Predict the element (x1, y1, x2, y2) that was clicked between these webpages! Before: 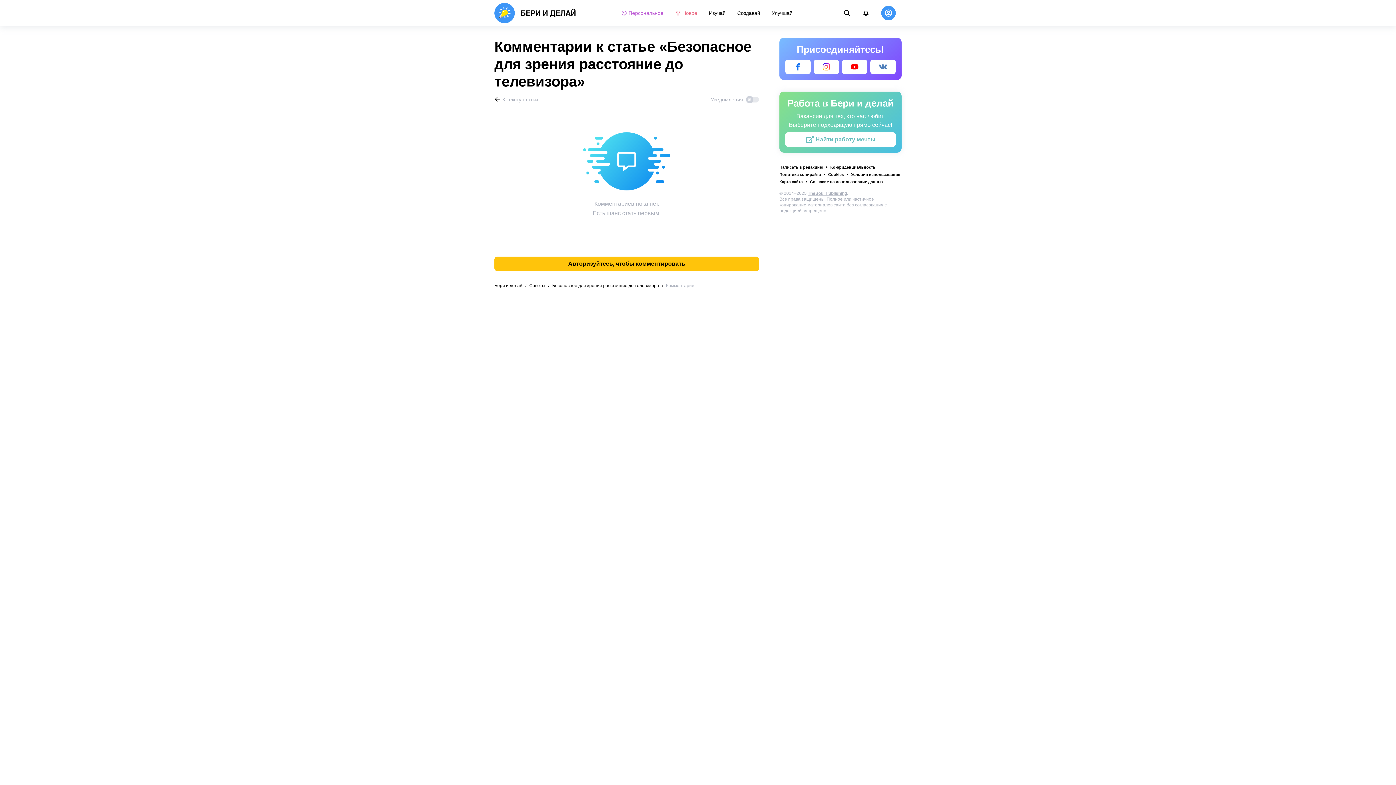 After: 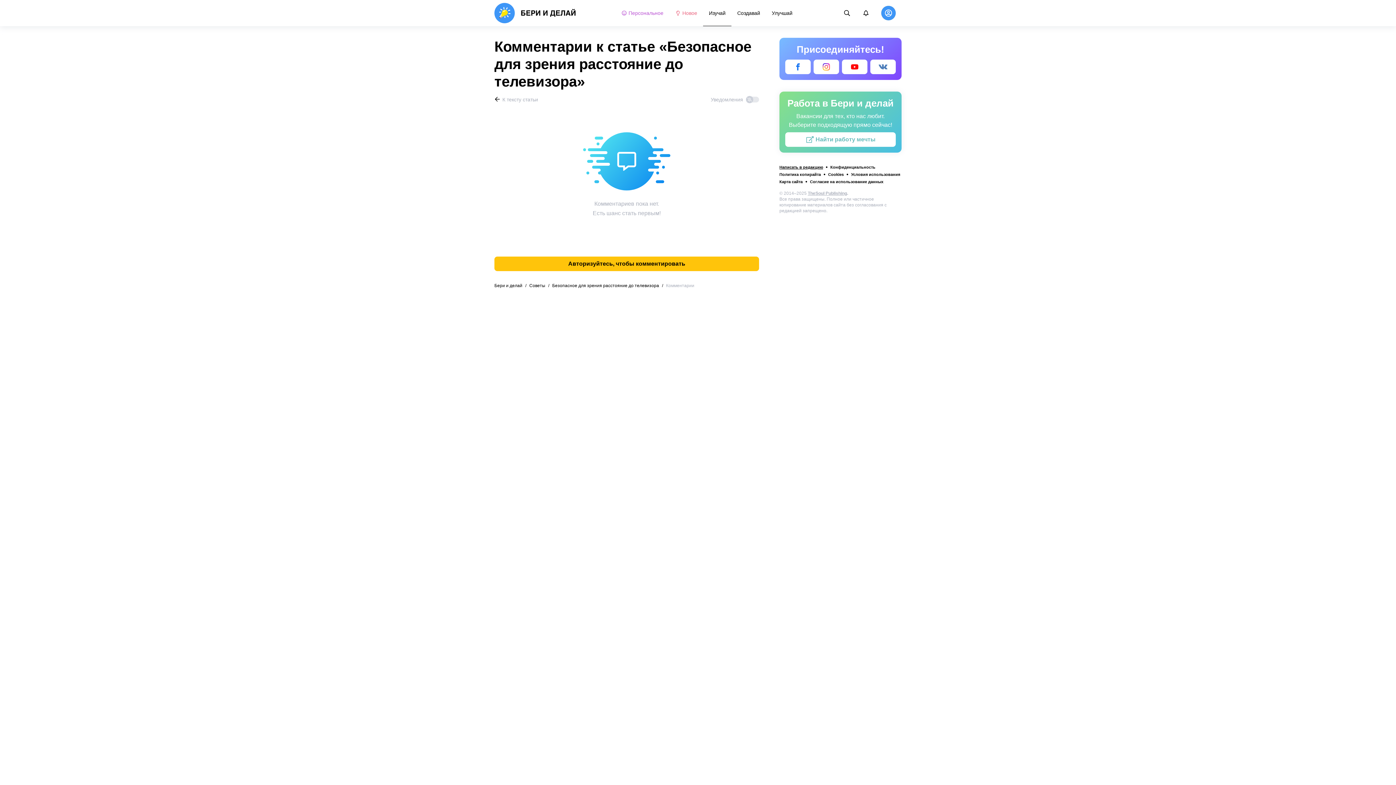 Action: bbox: (779, 164, 823, 170) label: Написать в редакцию